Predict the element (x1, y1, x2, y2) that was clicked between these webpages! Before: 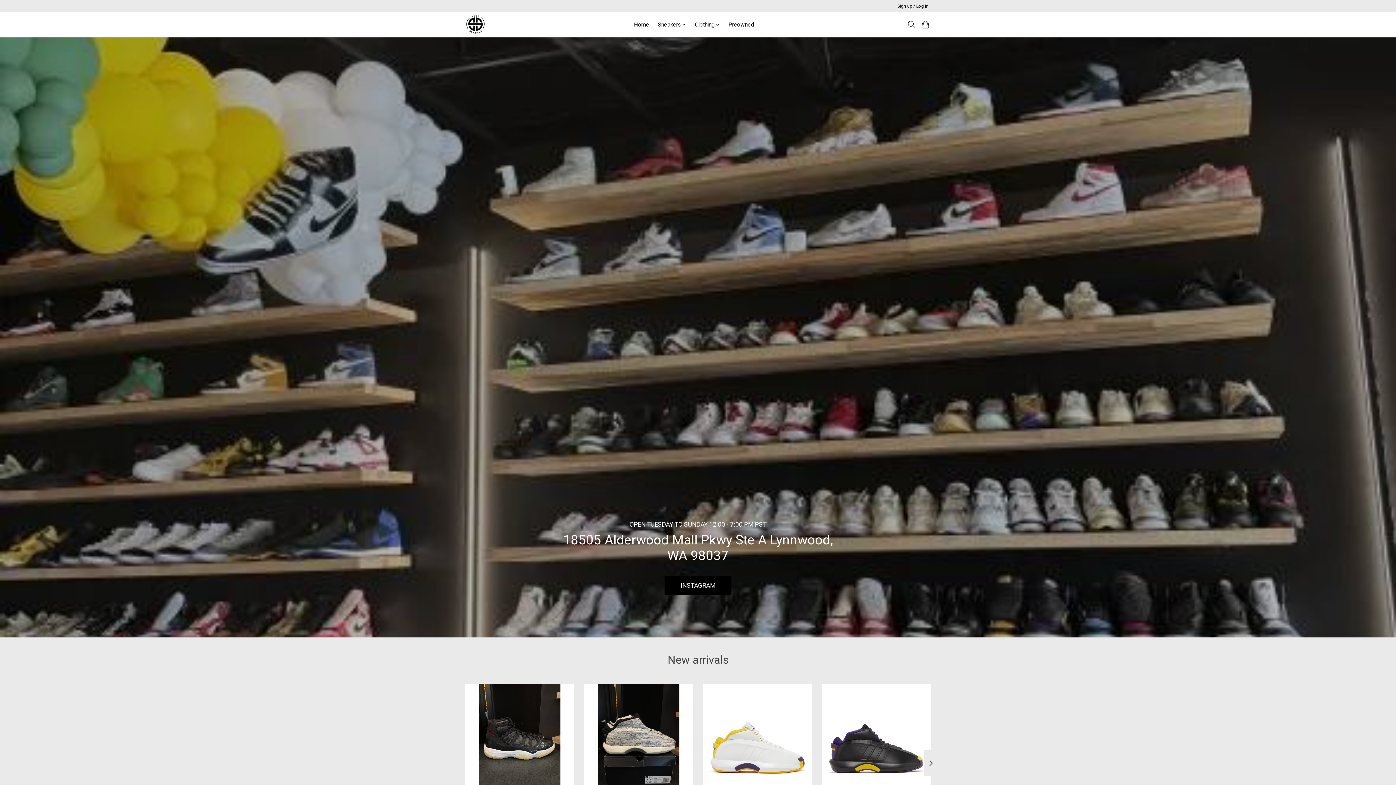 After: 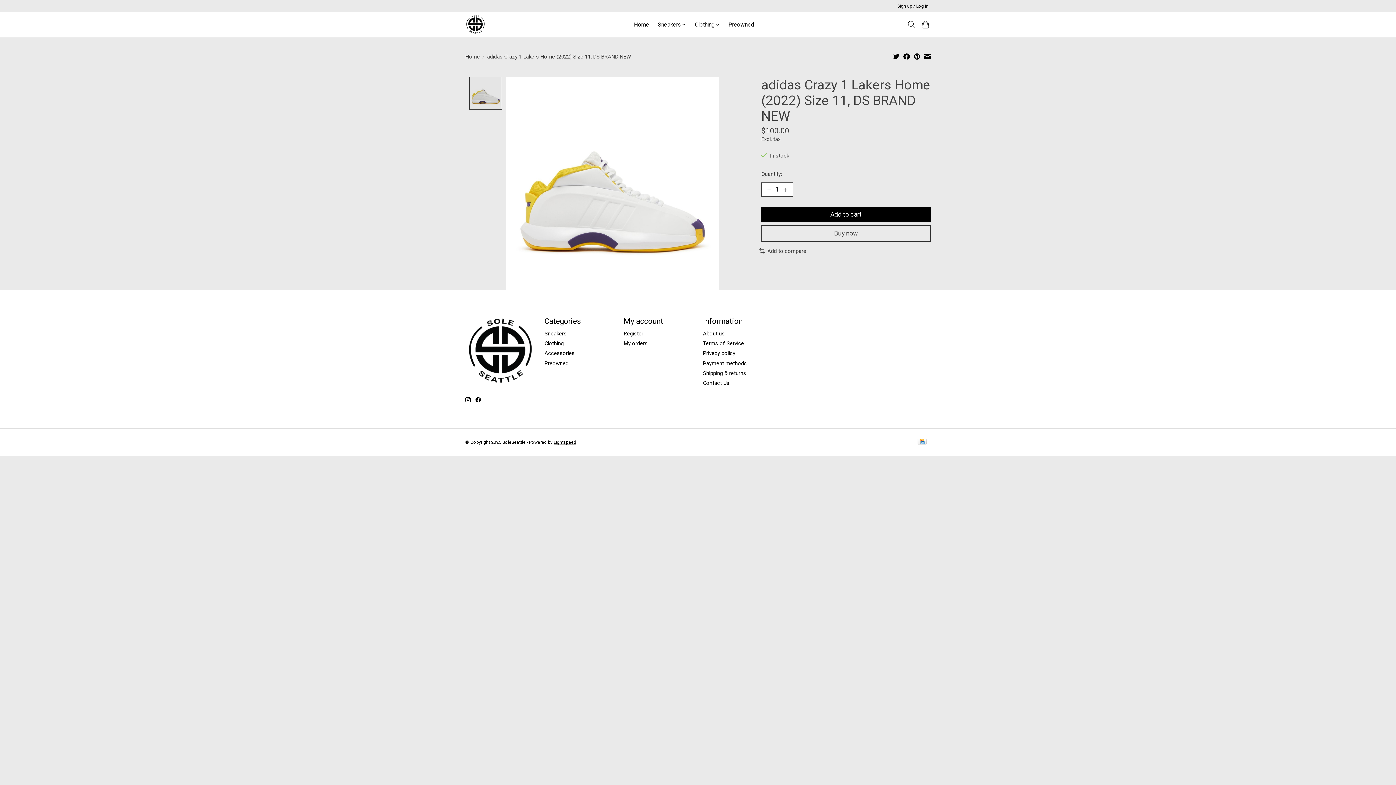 Action: label: Adidas adidas Crazy 1 Lakers Home (2022) Size 11, DS BRAND NEW bbox: (703, 684, 812, 792)